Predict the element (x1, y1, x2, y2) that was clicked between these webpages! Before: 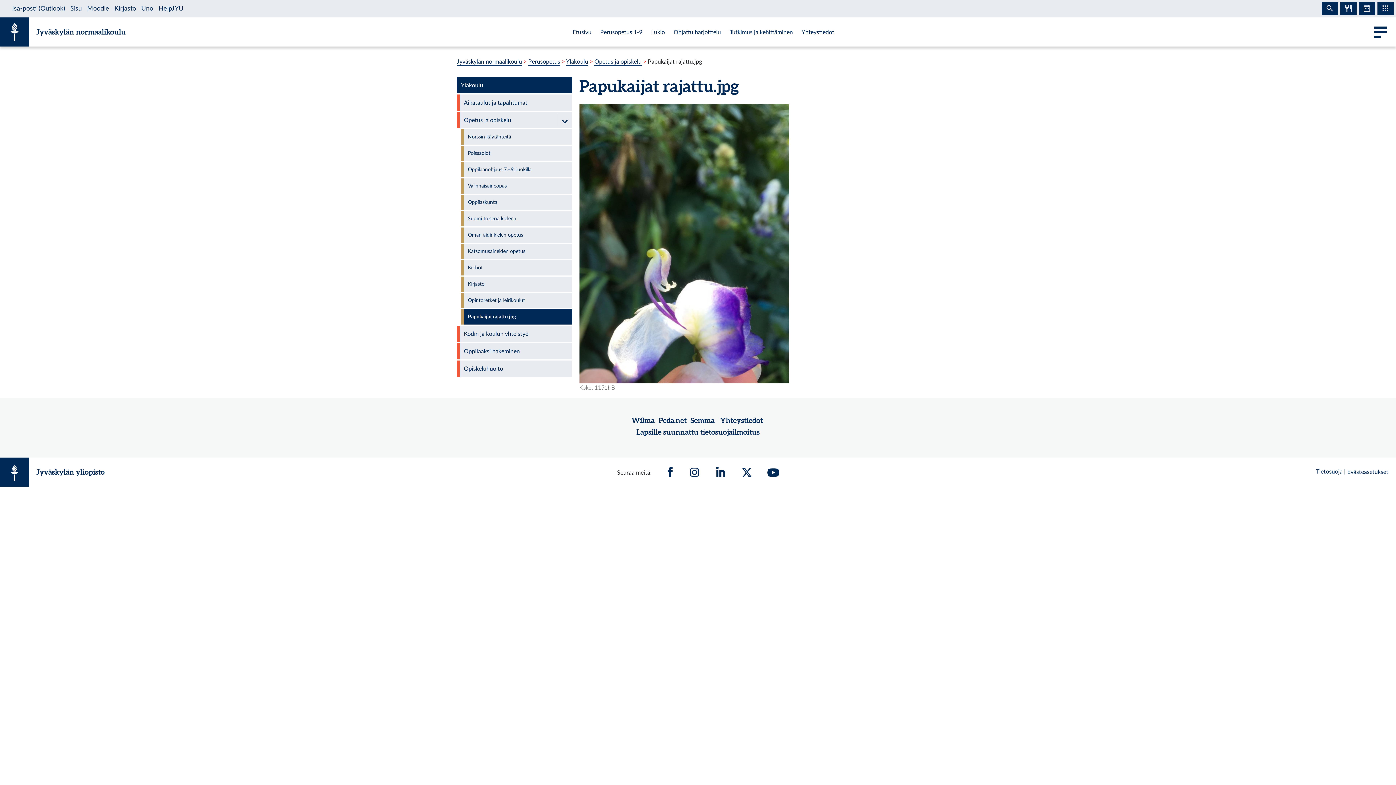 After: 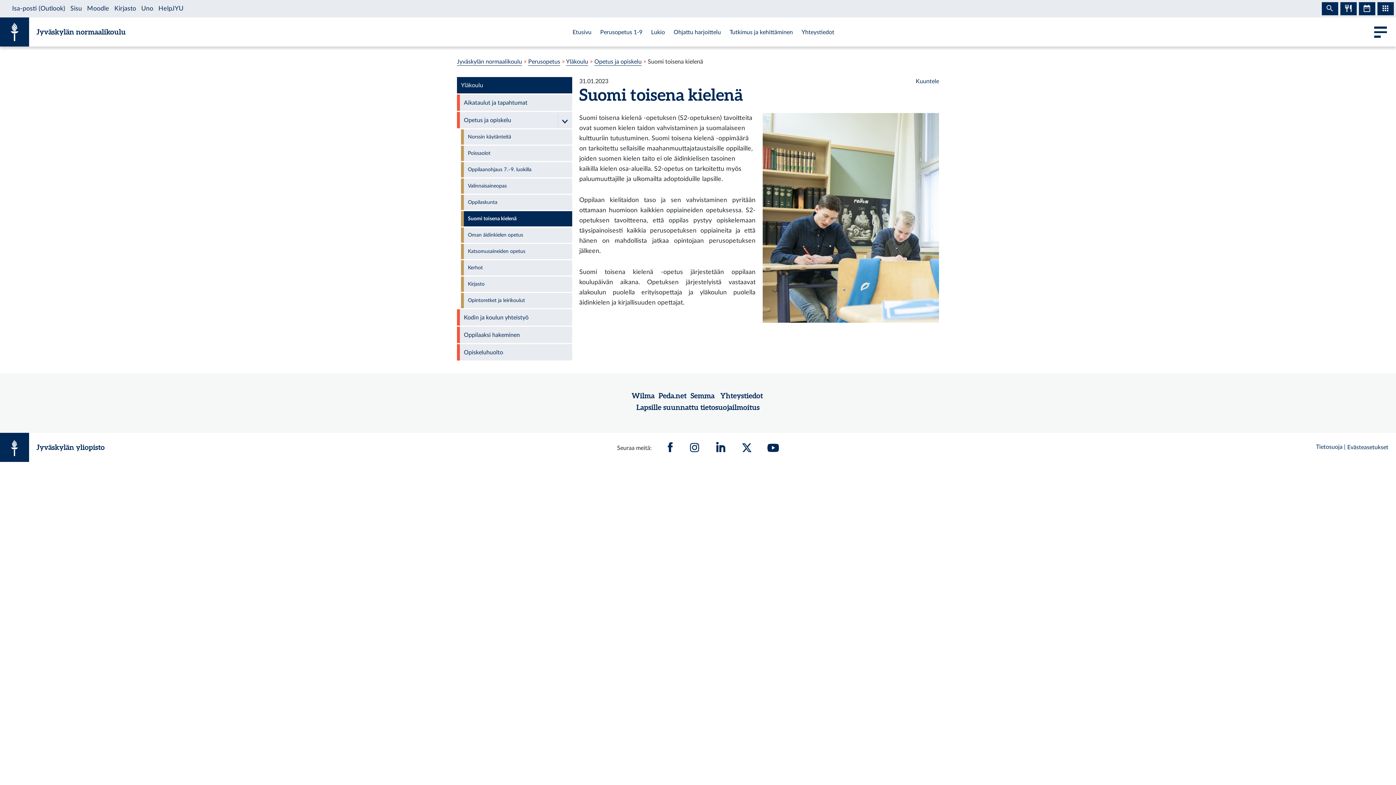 Action: bbox: (461, 211, 572, 226) label: Suomi toisena kielenä